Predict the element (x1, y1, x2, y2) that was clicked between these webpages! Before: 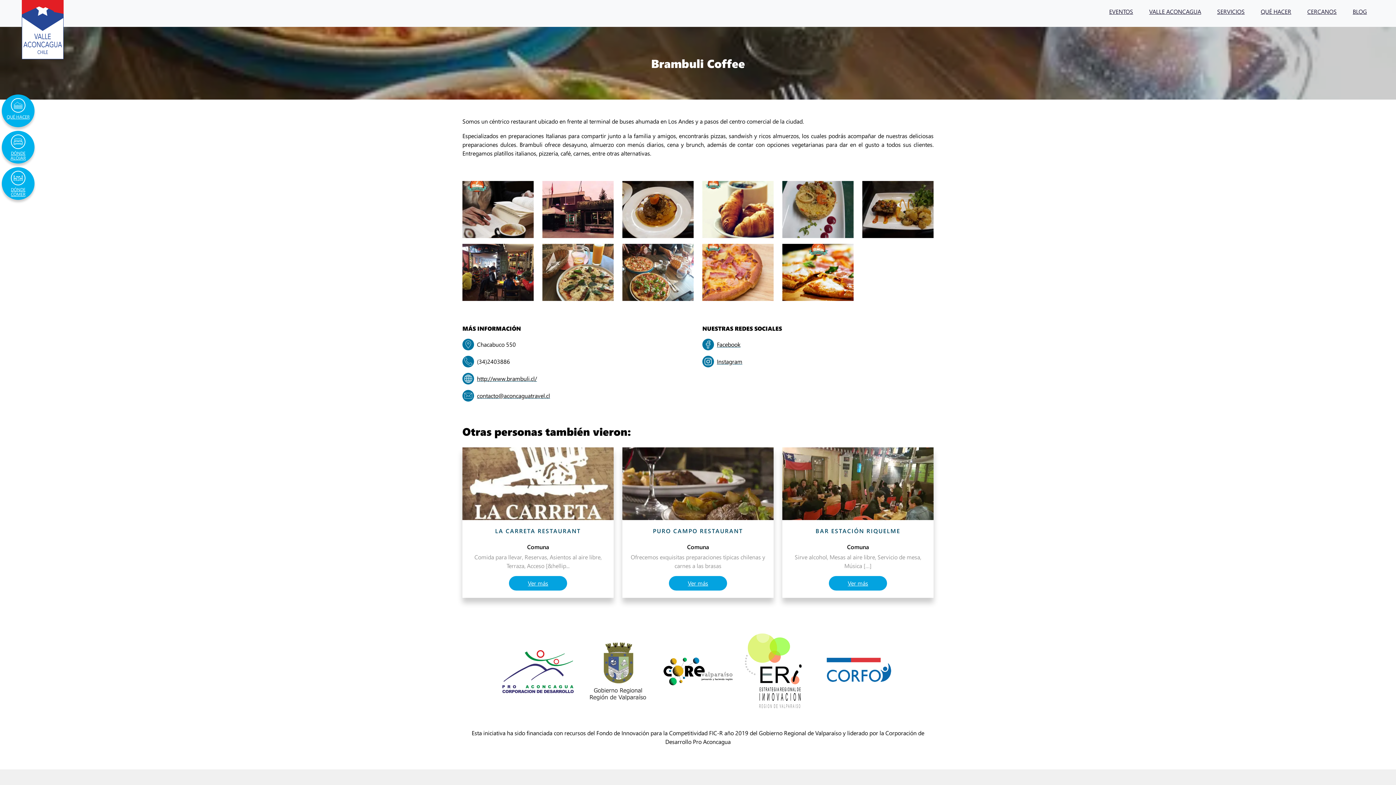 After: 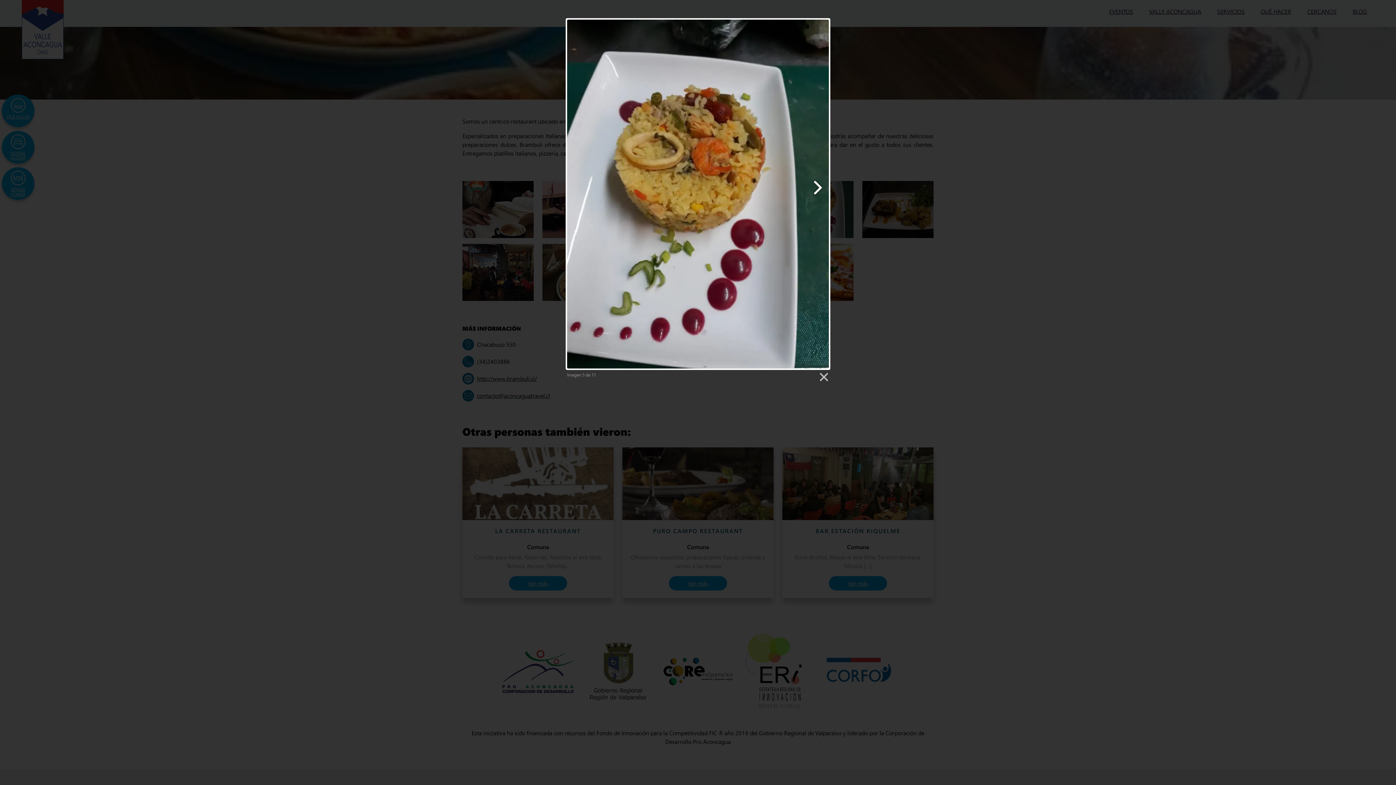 Action: bbox: (782, 204, 853, 212)